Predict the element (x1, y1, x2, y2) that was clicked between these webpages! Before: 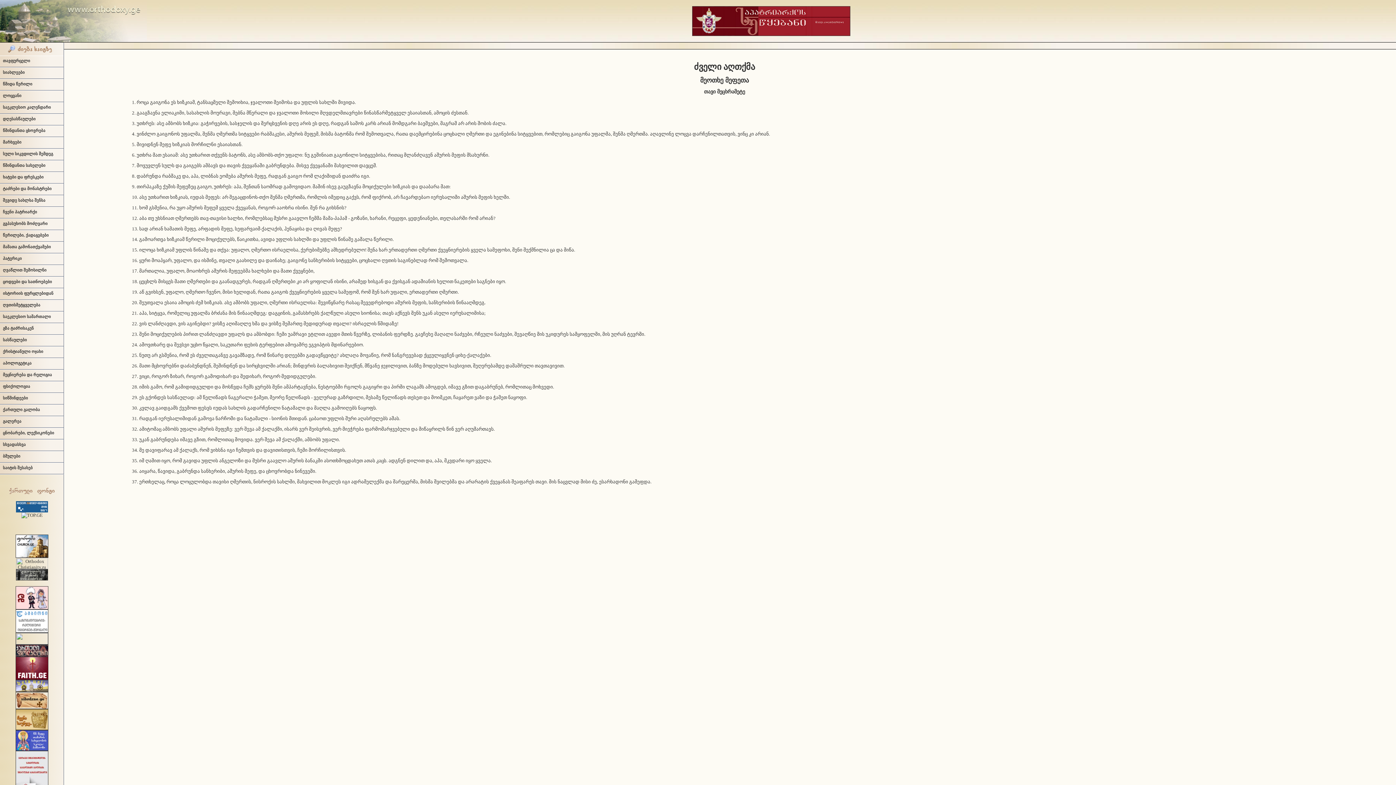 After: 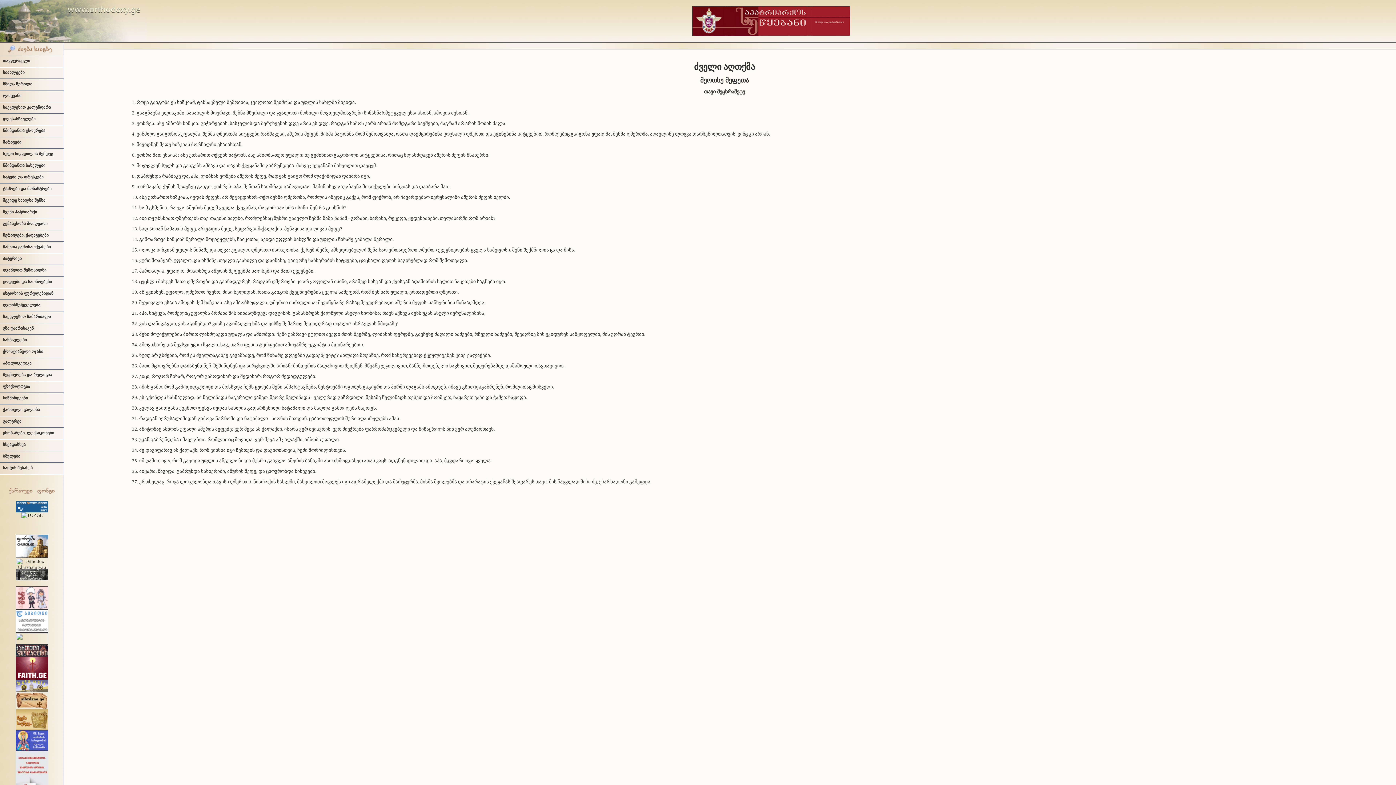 Action: bbox: (15, 652, 48, 658)